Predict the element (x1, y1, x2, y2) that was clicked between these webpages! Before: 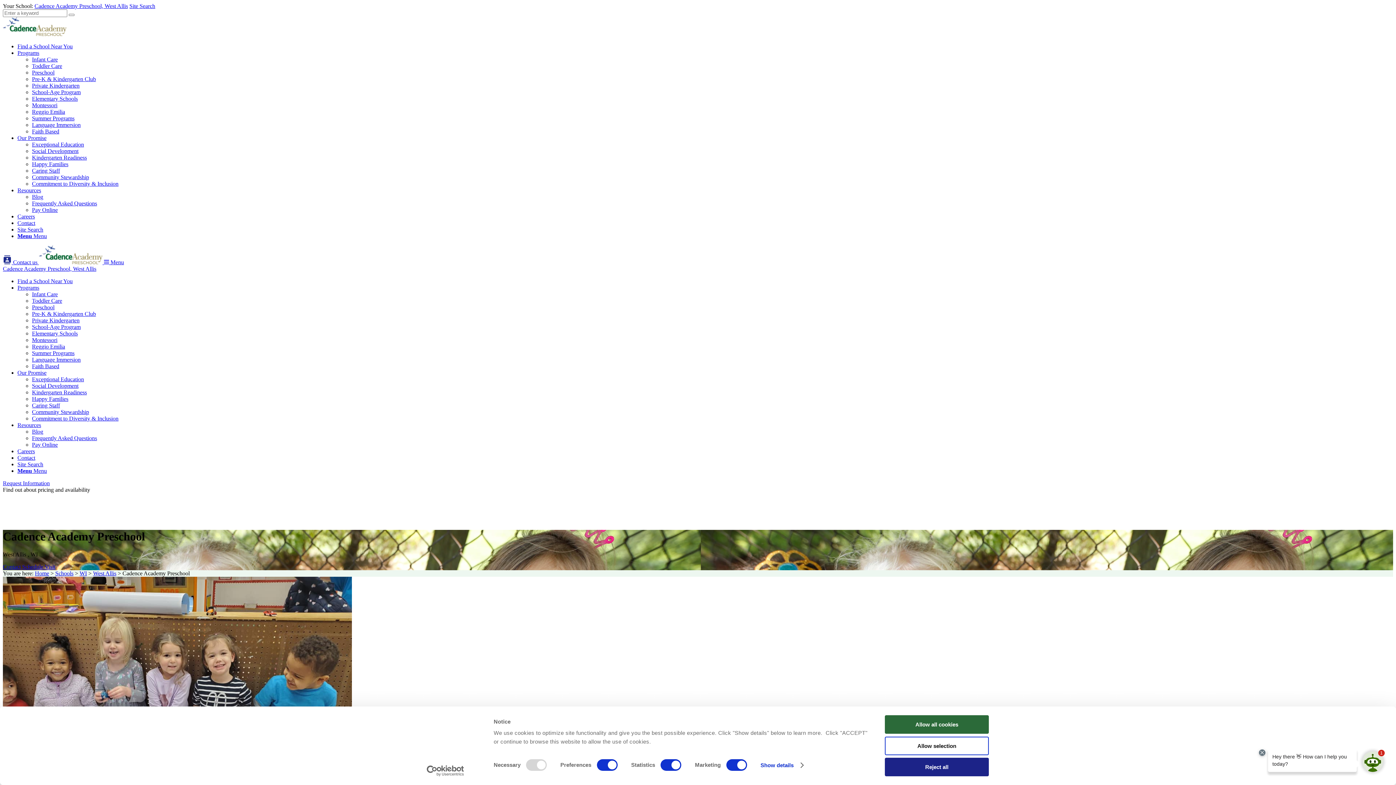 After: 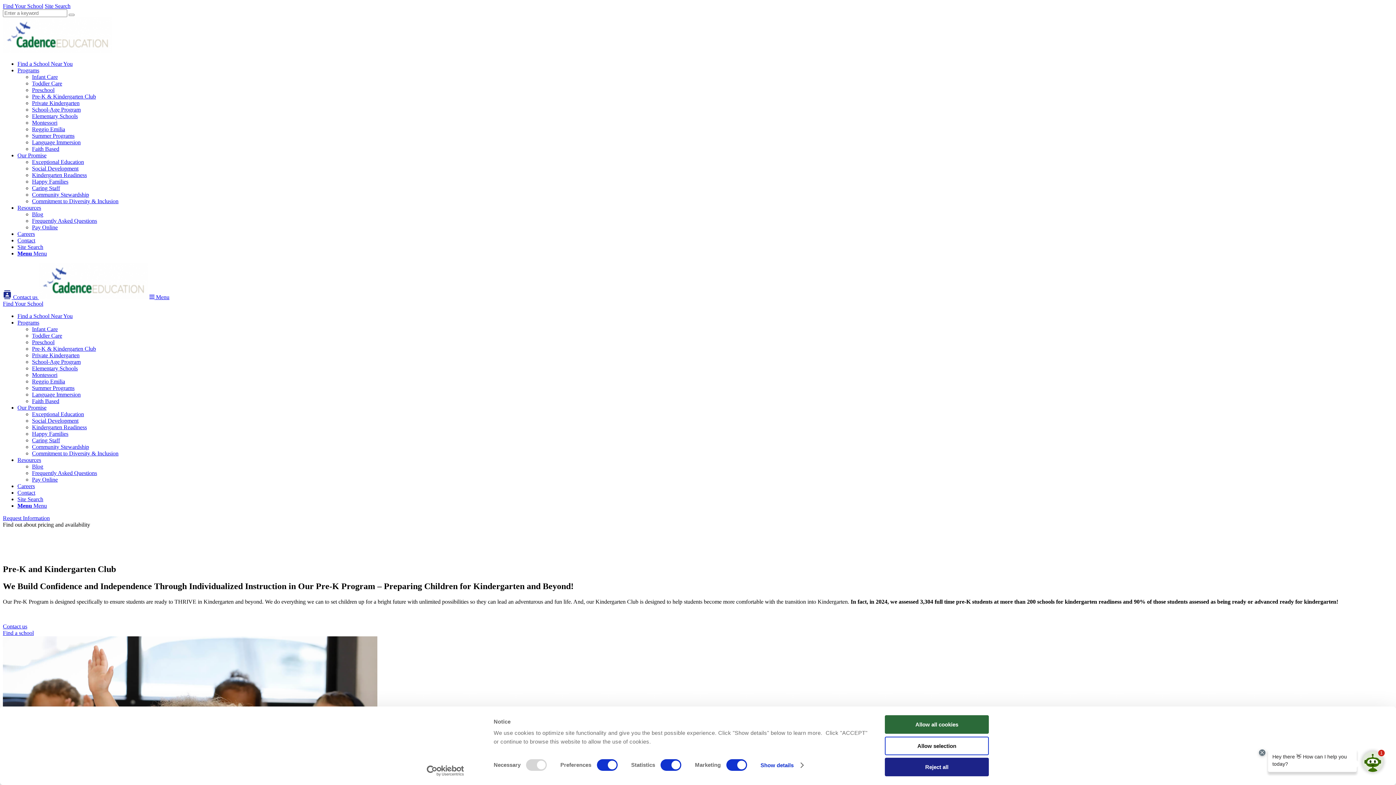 Action: bbox: (32, 310, 96, 317) label: Pre-K & Kindergarten Club